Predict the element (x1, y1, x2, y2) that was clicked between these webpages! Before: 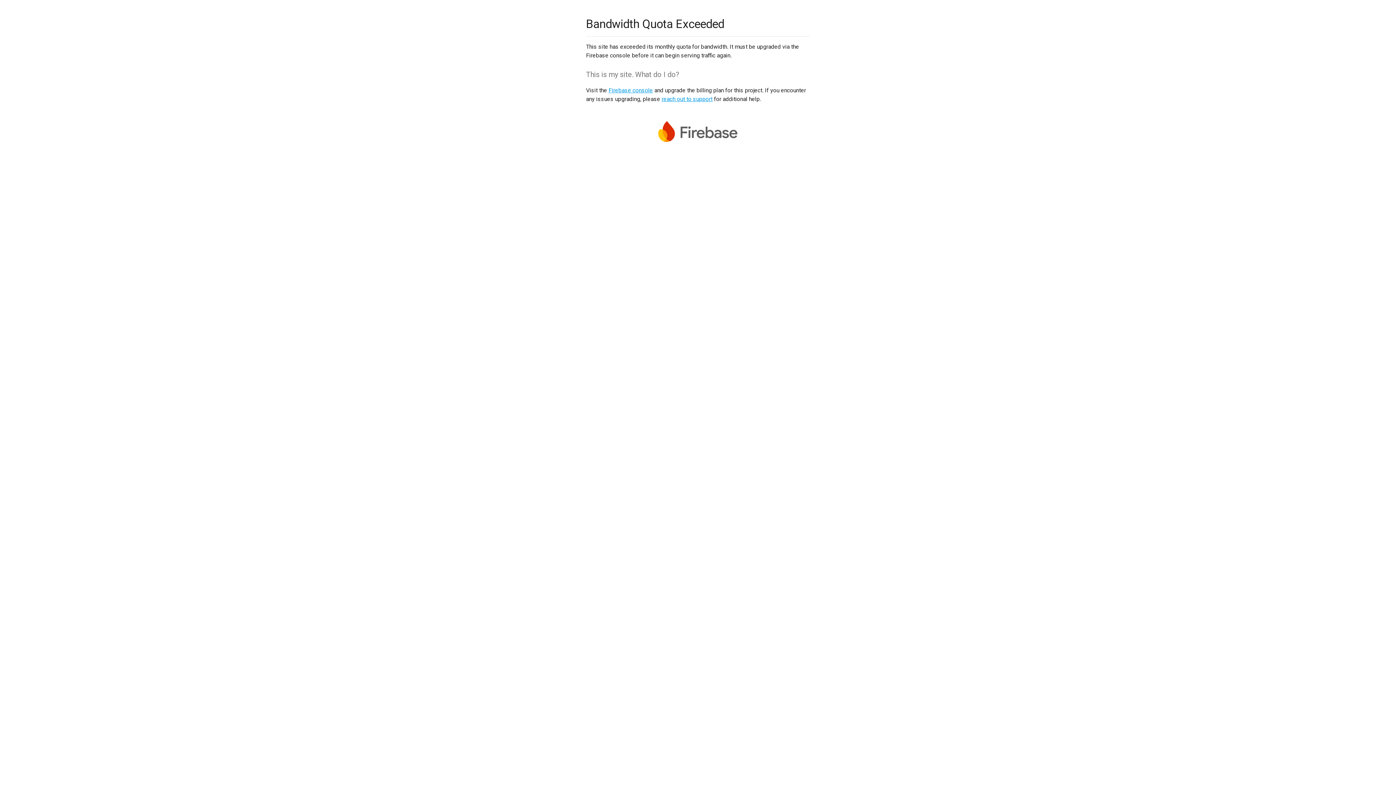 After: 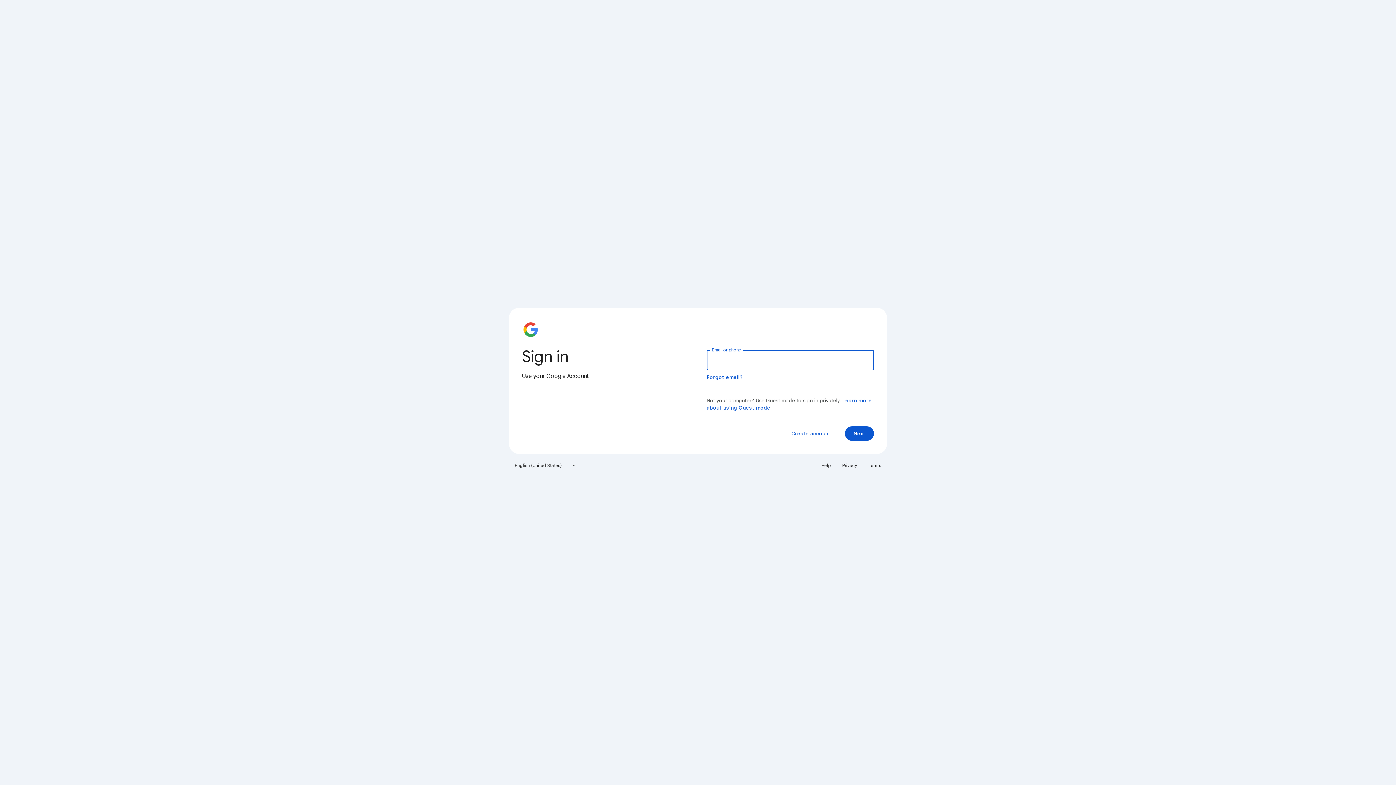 Action: label: Firebase console bbox: (608, 86, 653, 93)